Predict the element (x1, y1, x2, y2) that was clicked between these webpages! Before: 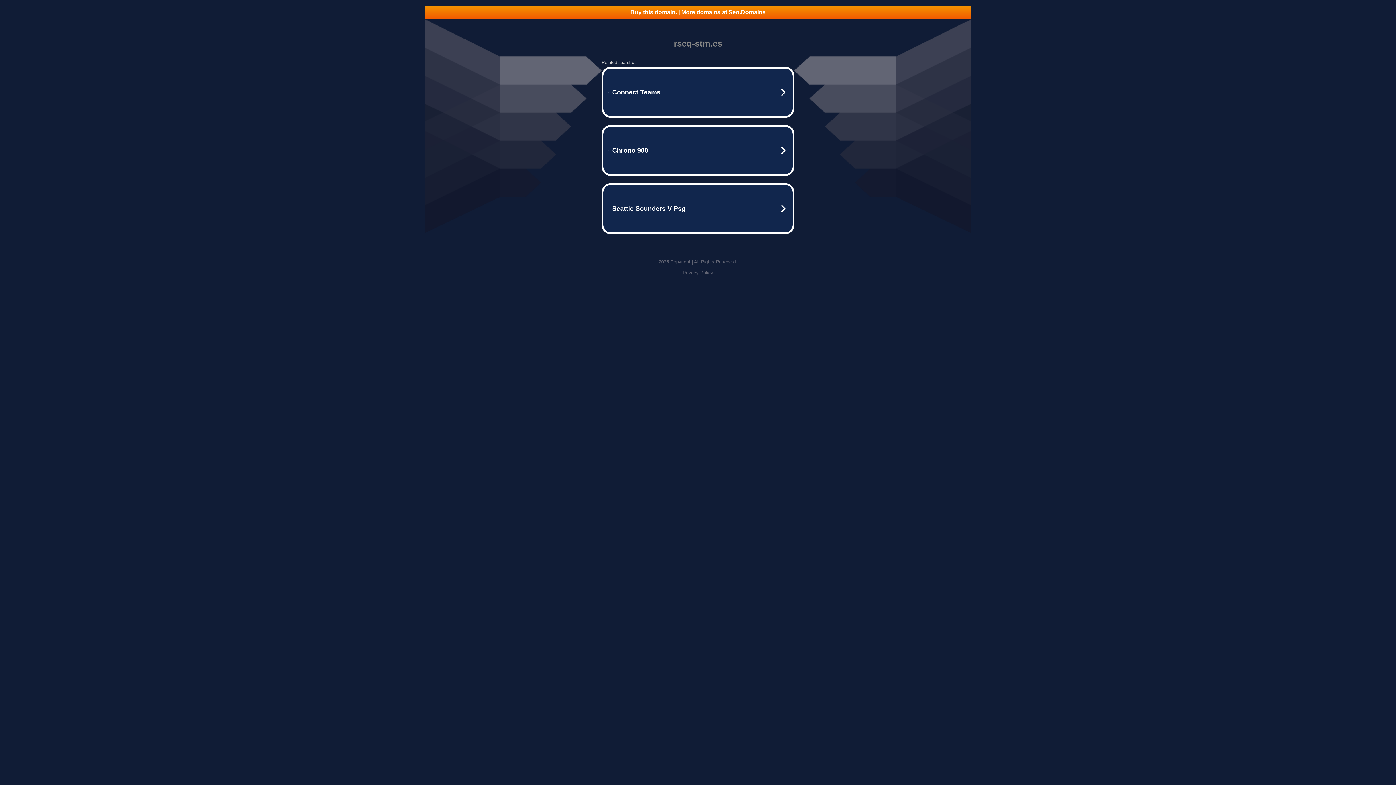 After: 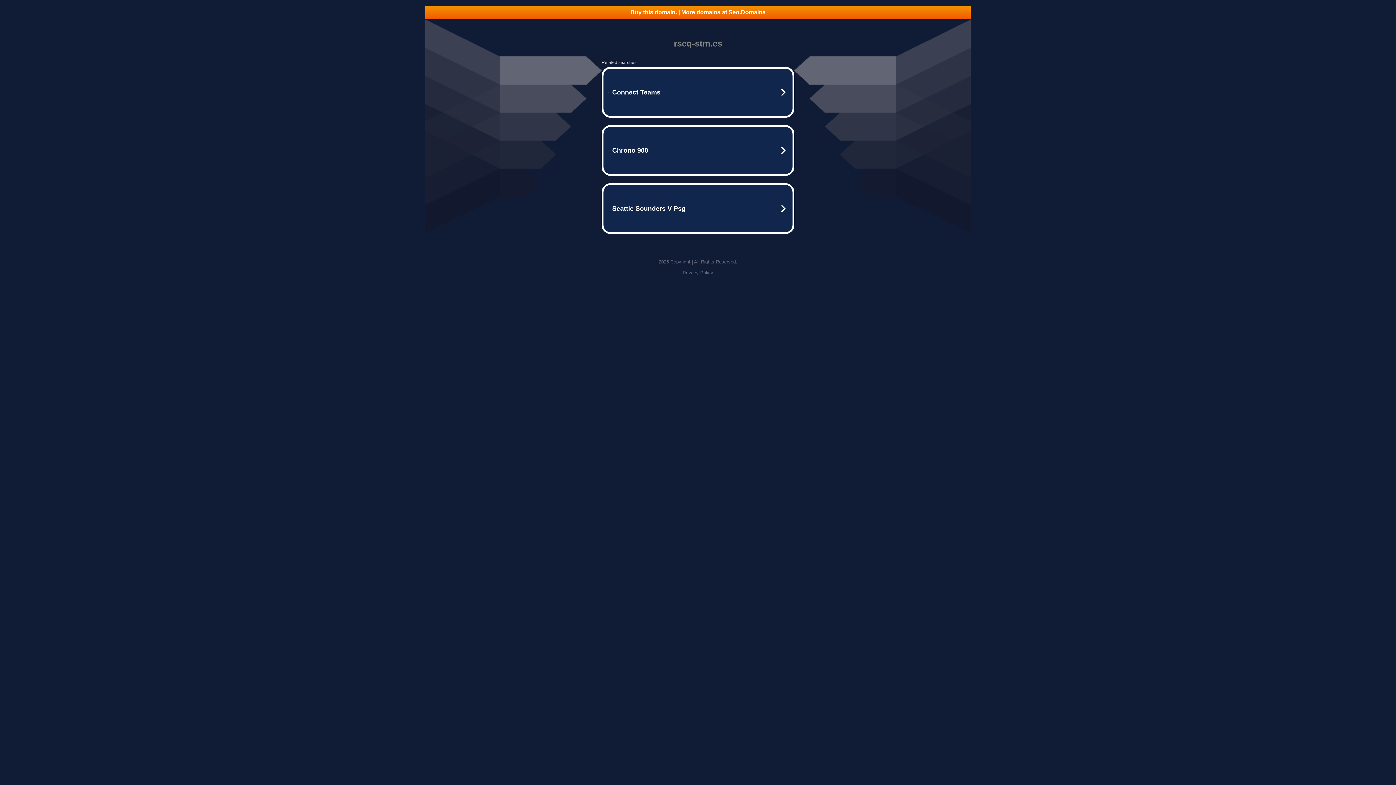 Action: bbox: (682, 270, 713, 275) label: Privacy Policy